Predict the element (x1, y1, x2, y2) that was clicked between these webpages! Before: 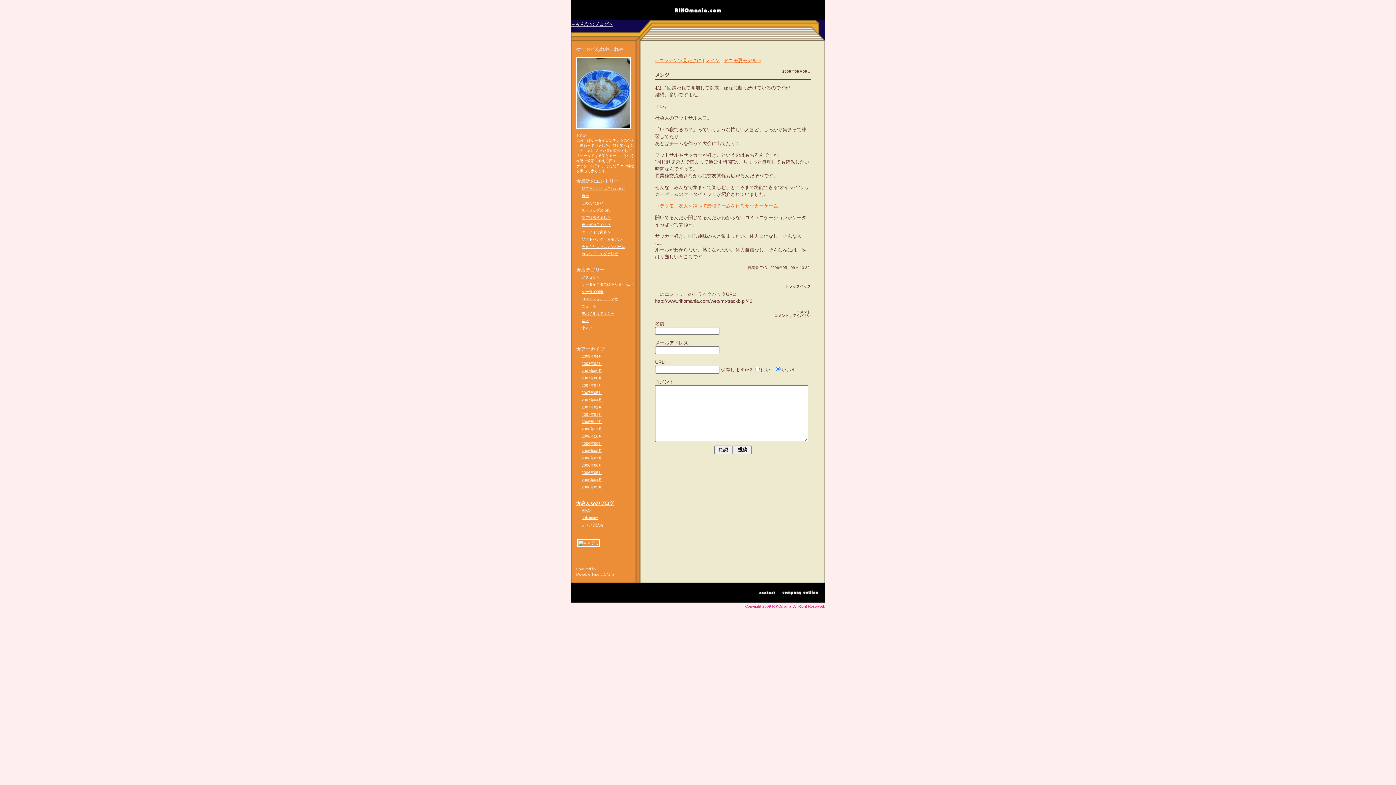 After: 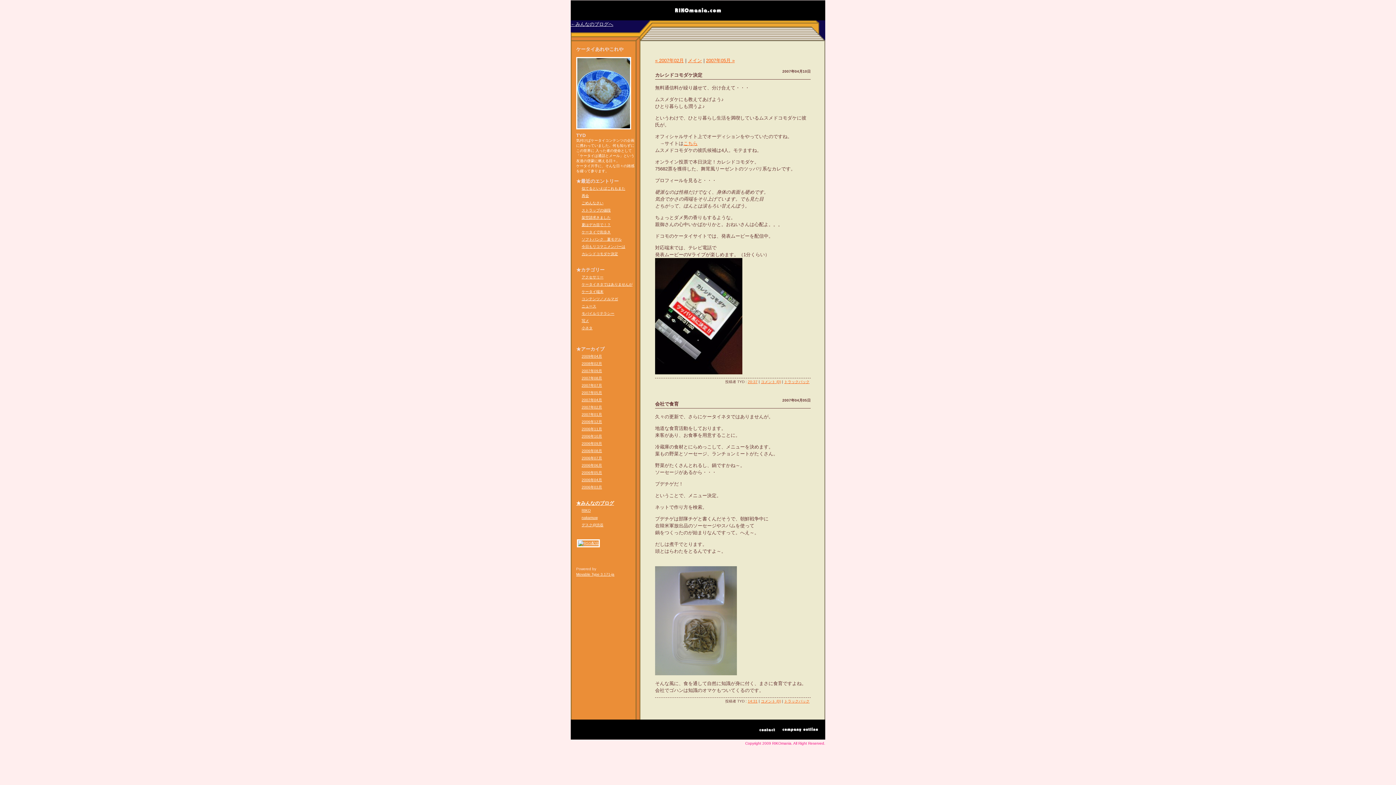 Action: label: 2007年04月 bbox: (581, 398, 602, 402)